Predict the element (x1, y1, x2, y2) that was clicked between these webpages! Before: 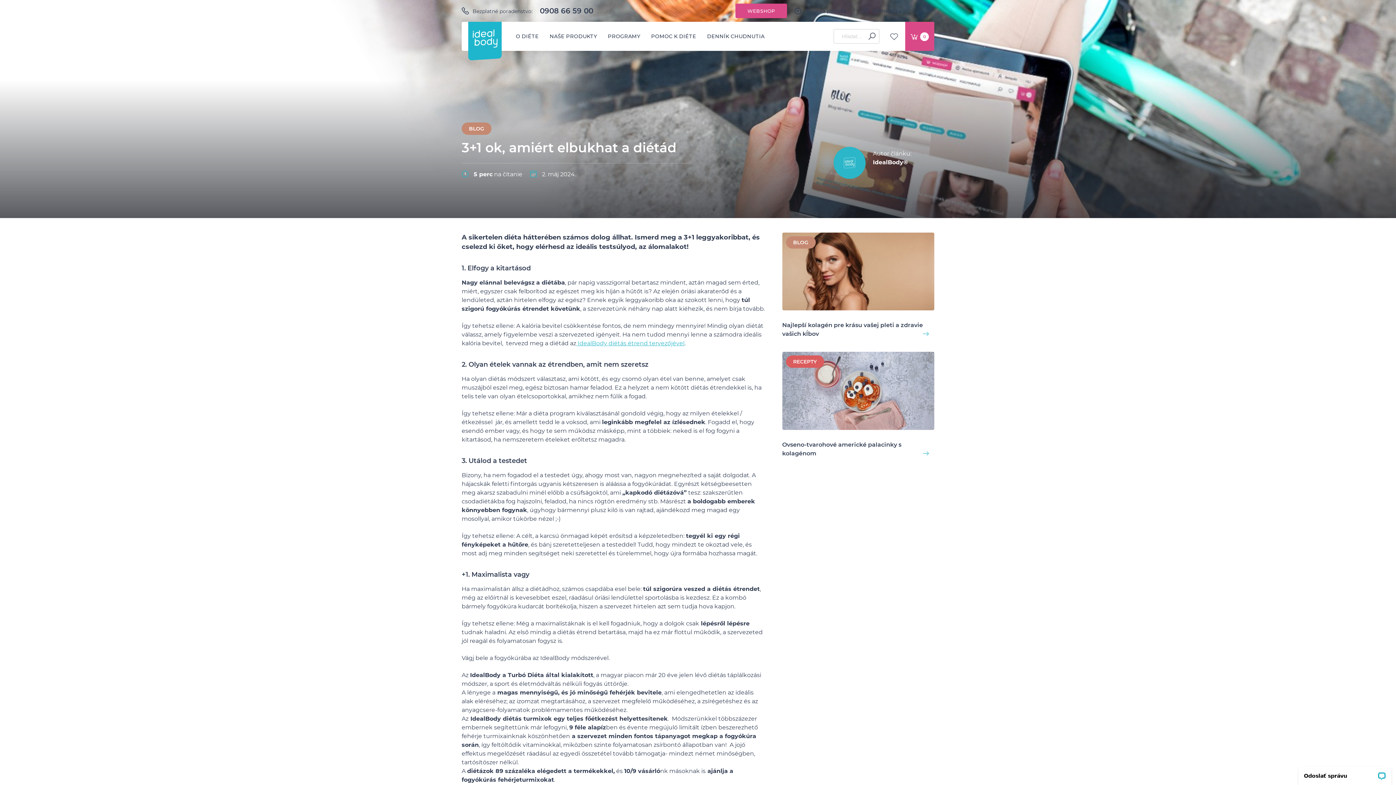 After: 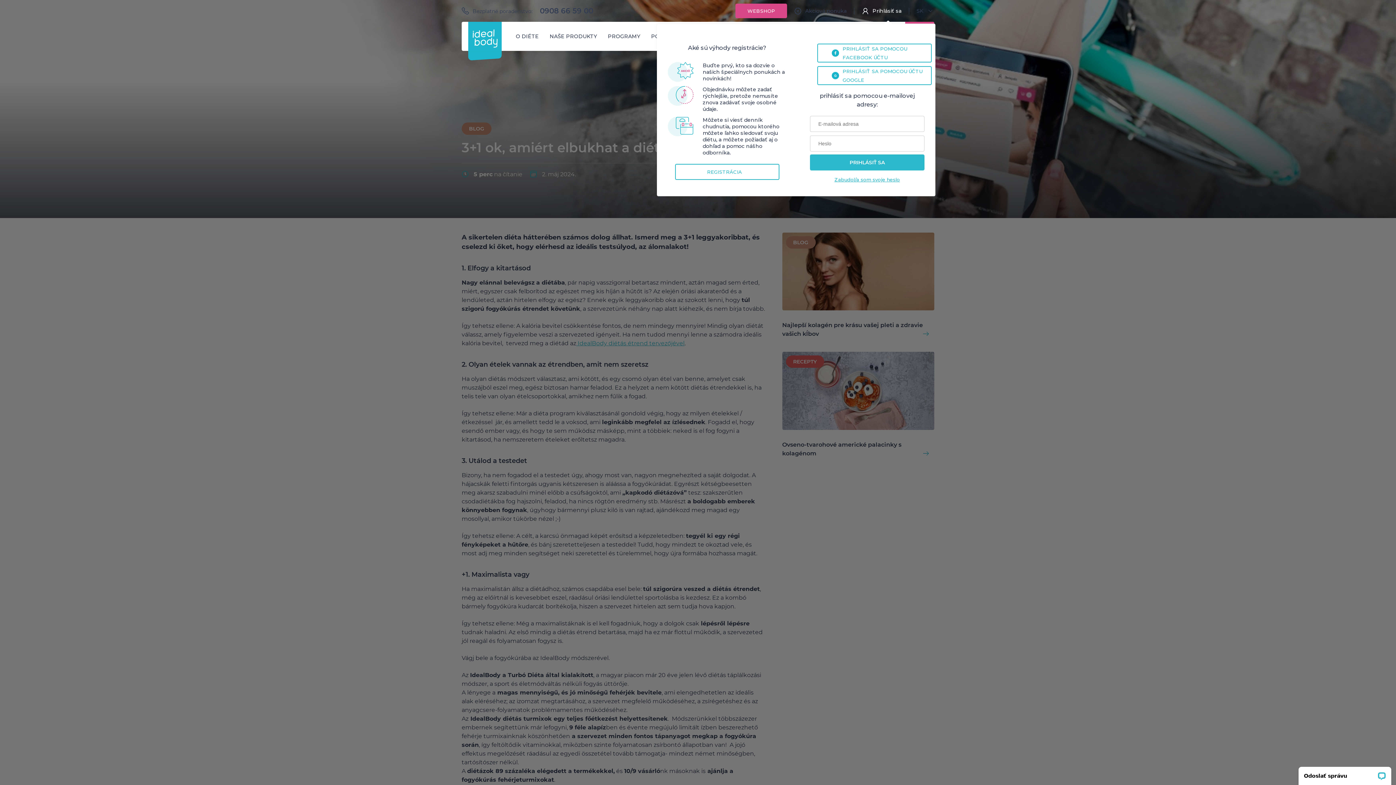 Action: label: Prihlásiť sa bbox: (854, 3, 909, 18)